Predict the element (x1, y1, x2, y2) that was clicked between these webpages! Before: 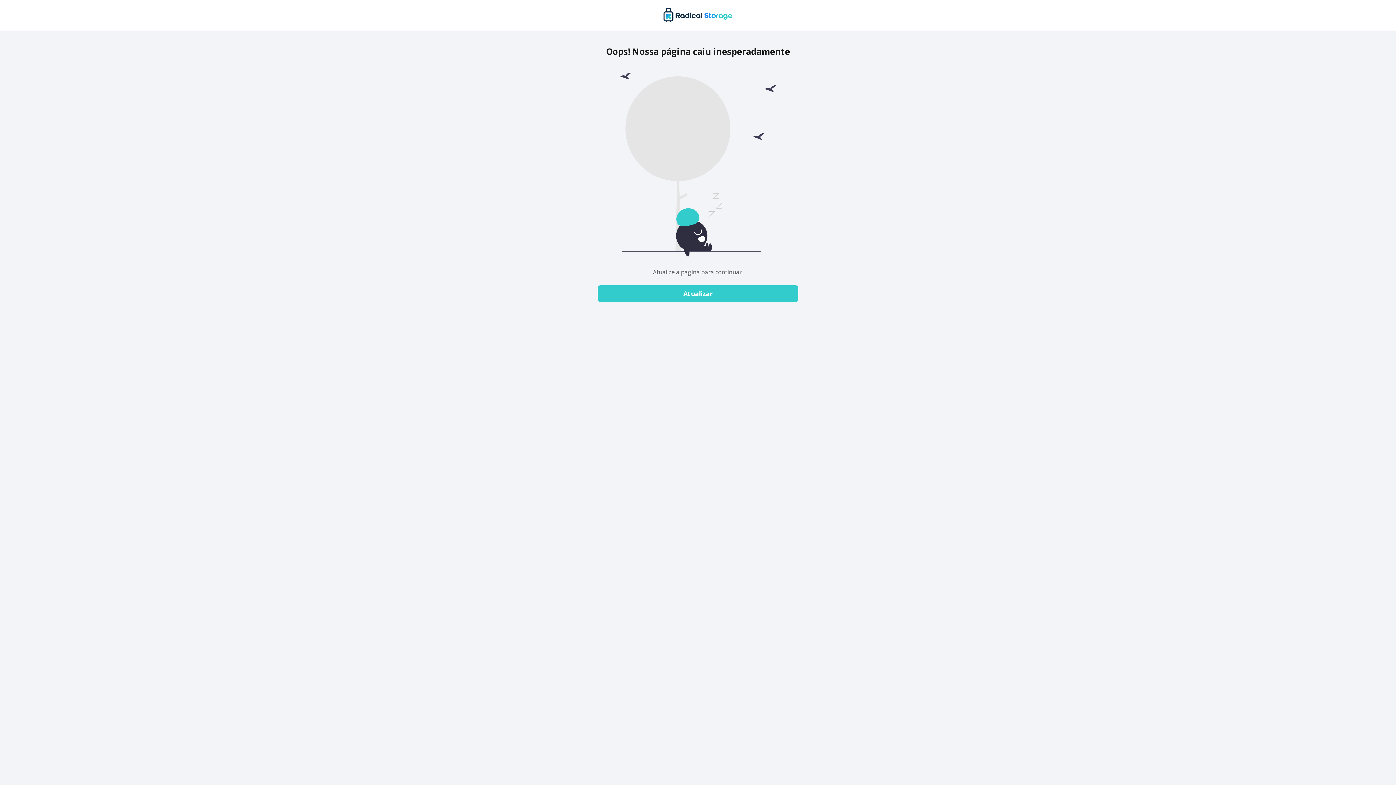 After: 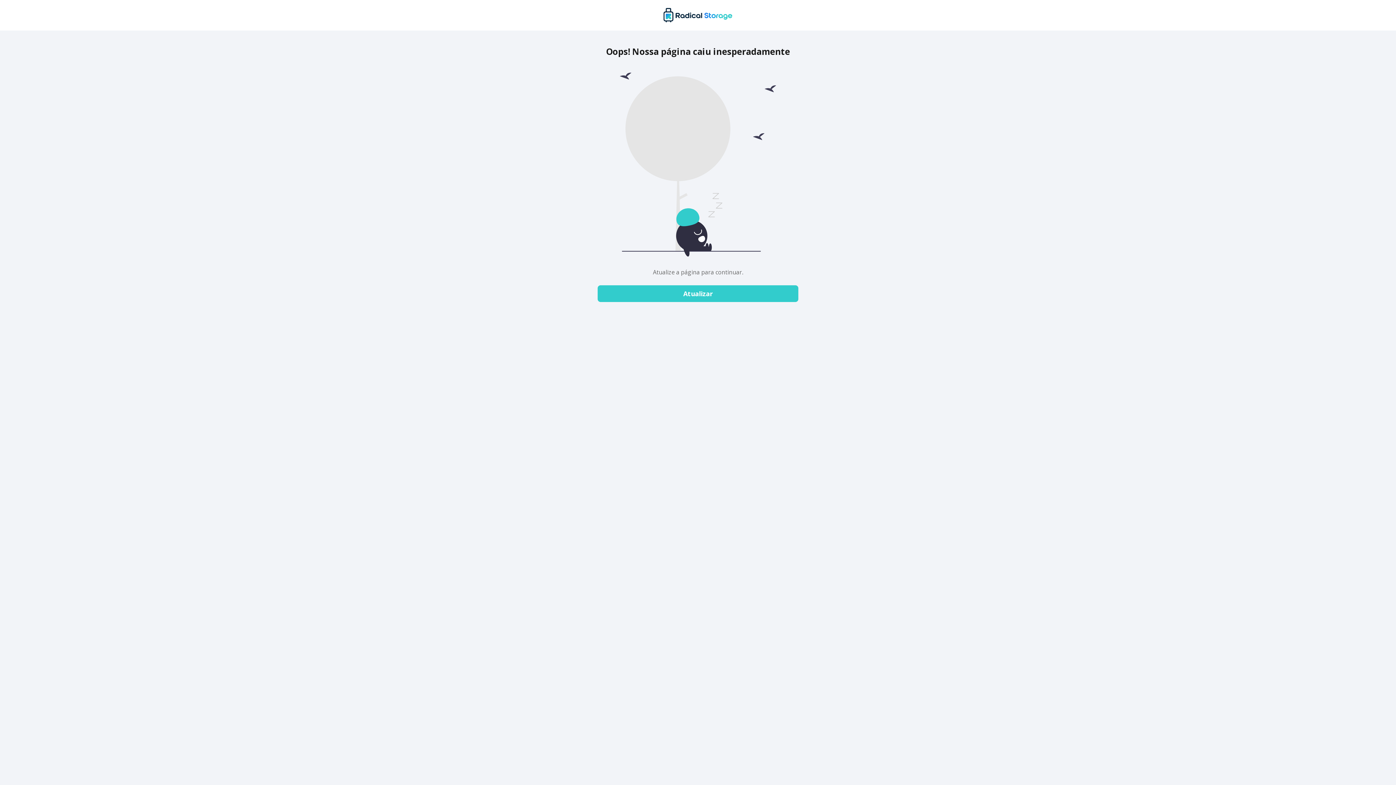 Action: bbox: (597, 285, 798, 302) label: Atualizar